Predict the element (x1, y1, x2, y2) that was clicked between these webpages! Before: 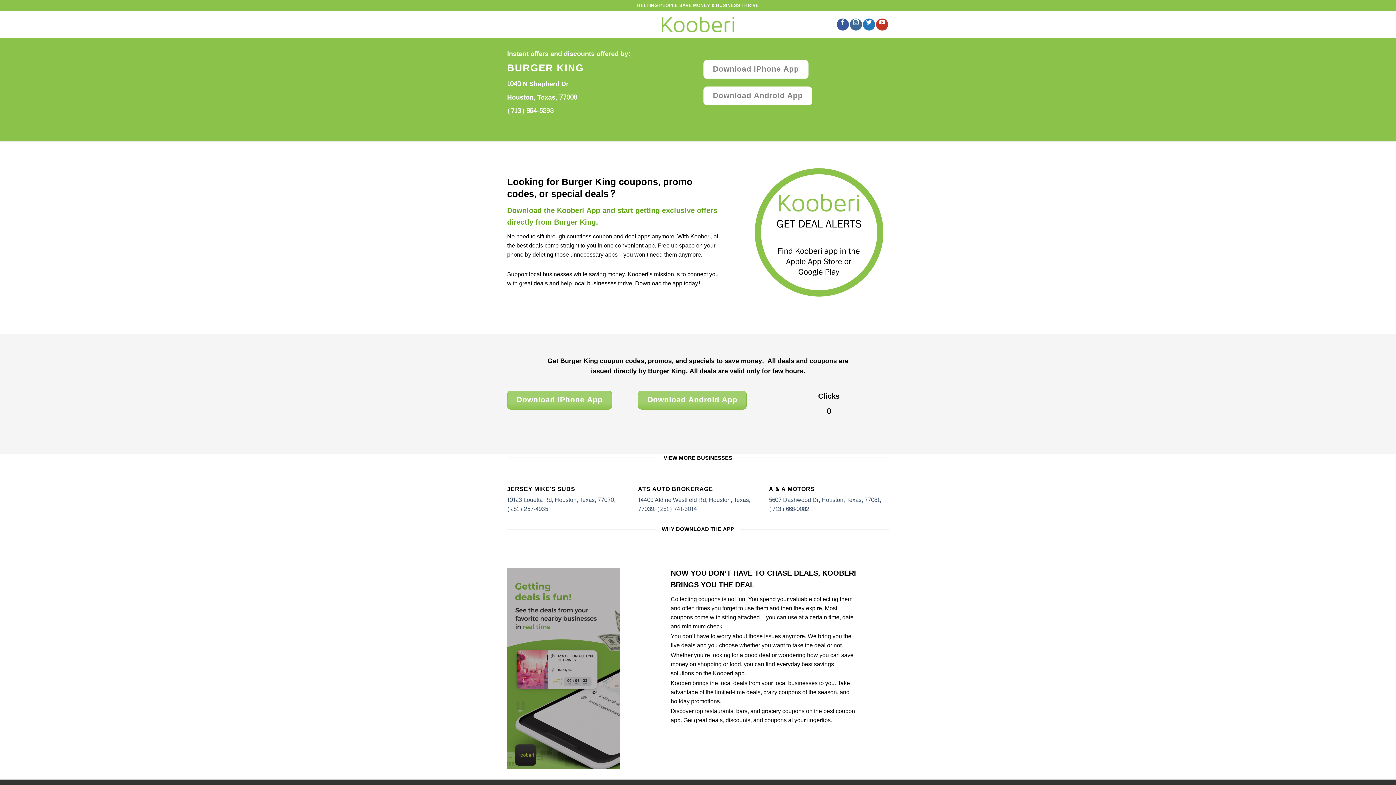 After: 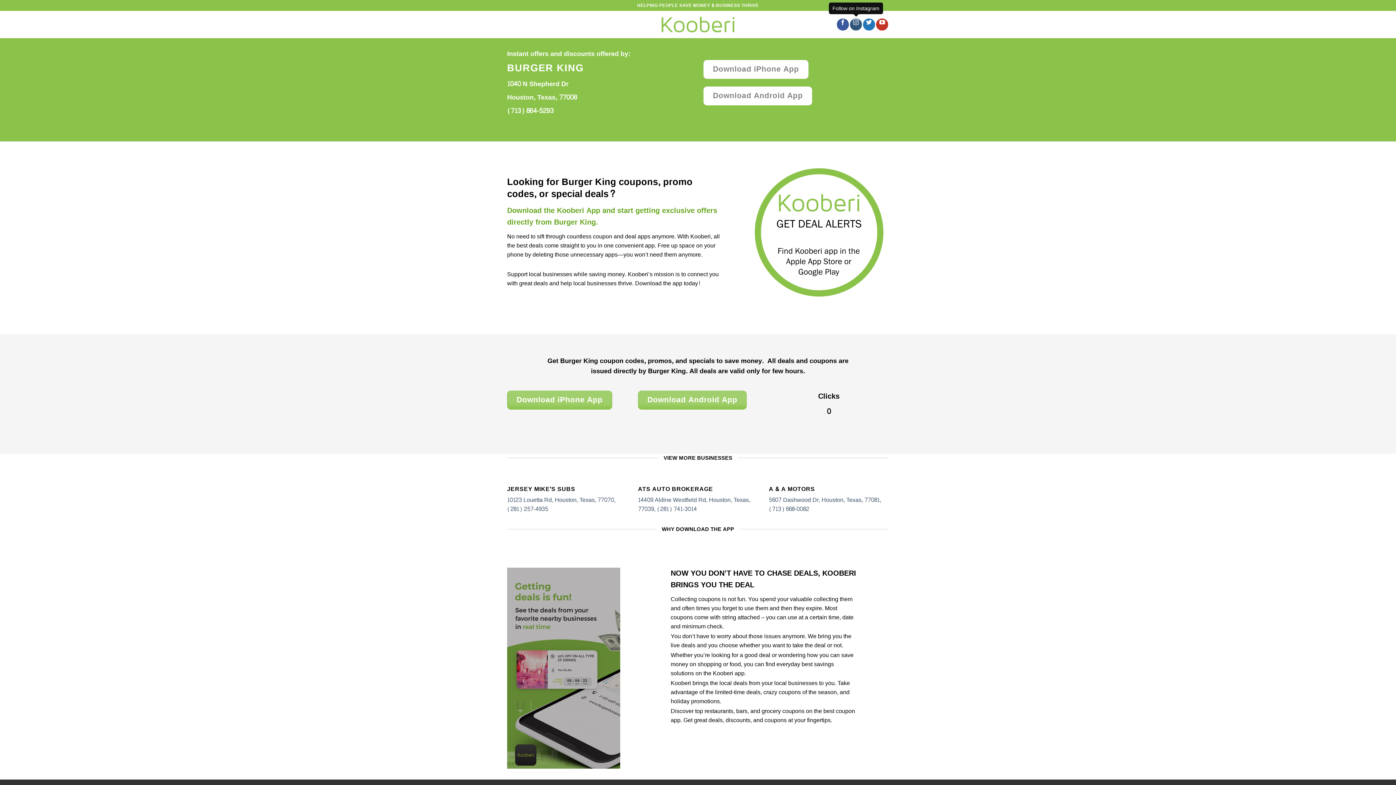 Action: bbox: (850, 18, 862, 30)